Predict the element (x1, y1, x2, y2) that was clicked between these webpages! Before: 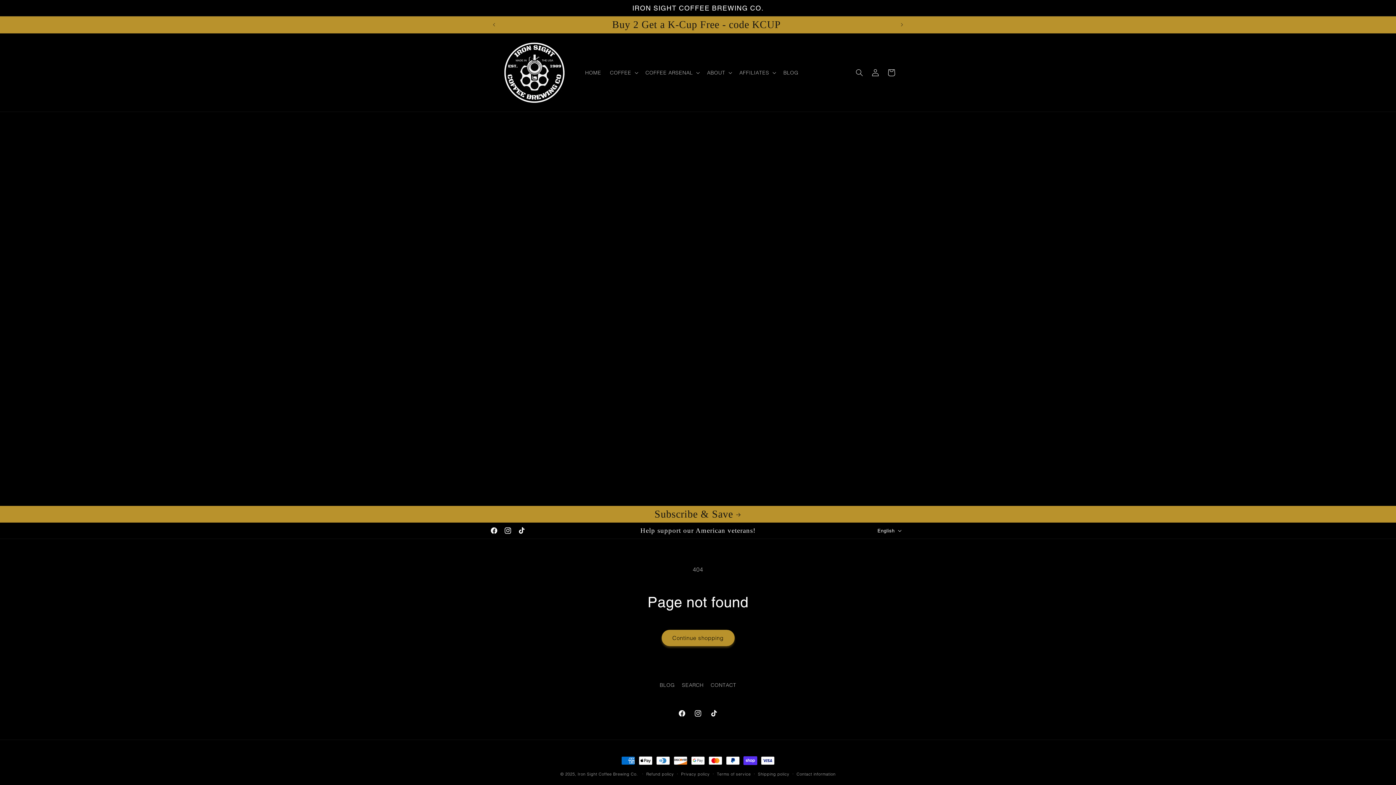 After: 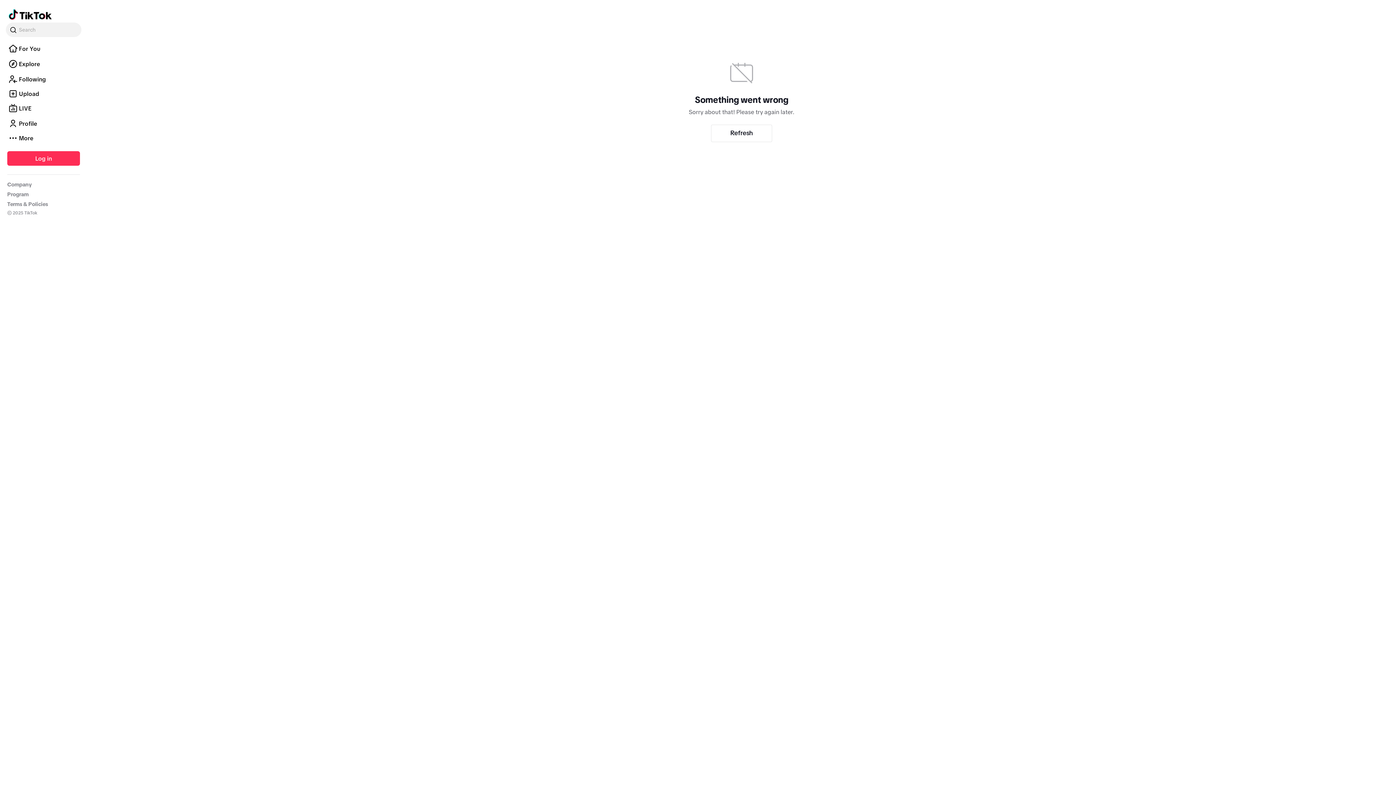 Action: bbox: (706, 705, 722, 721) label: TikTok